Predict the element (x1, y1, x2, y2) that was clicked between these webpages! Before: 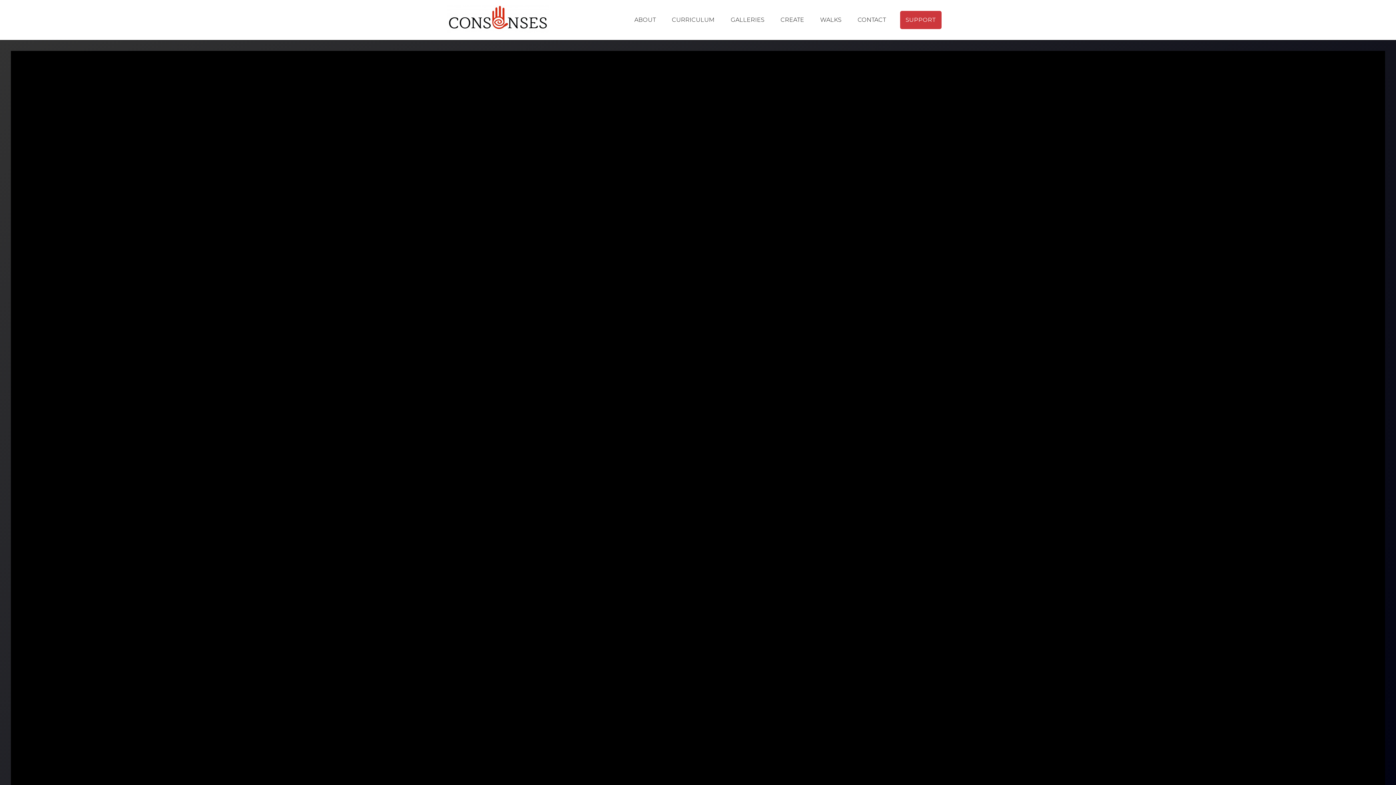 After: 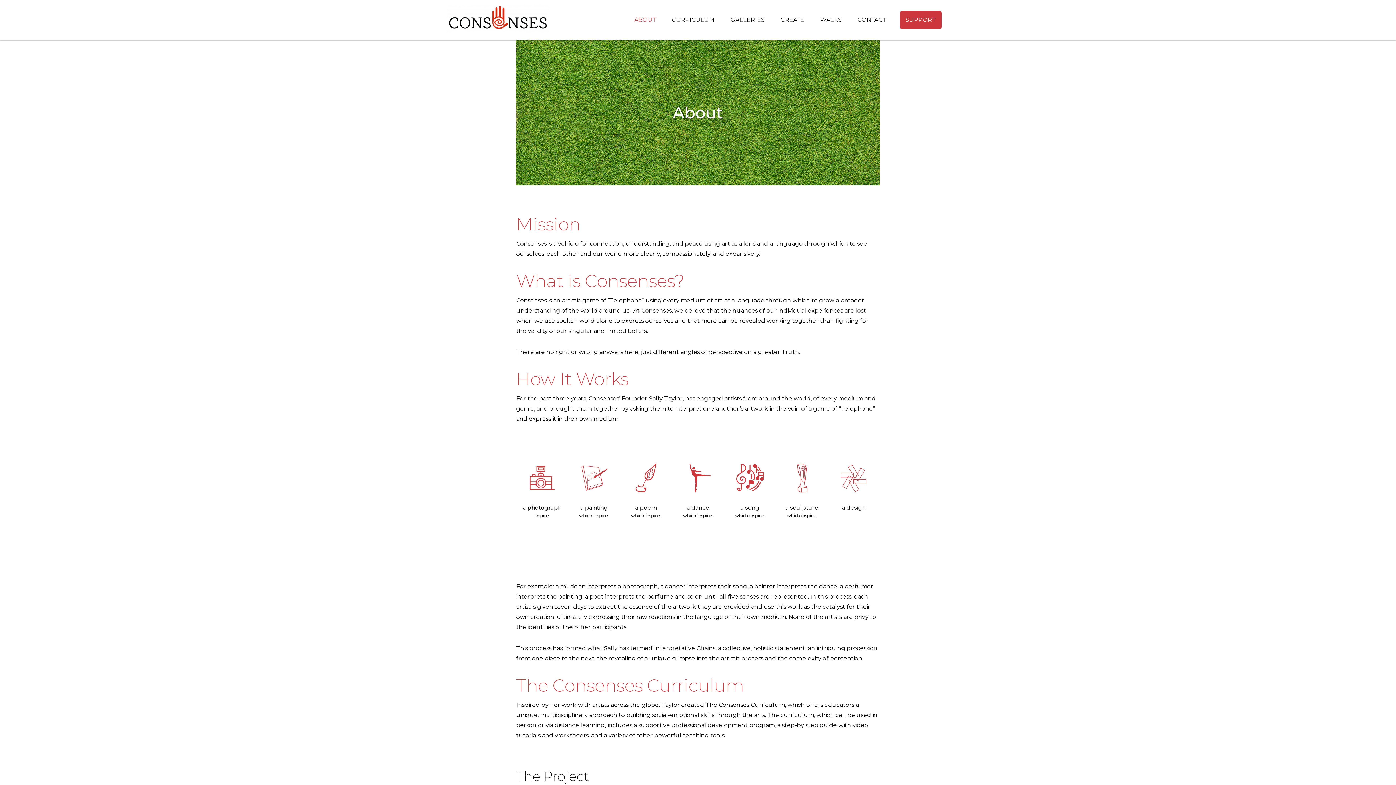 Action: label: ABOUT bbox: (632, 14, 657, 24)